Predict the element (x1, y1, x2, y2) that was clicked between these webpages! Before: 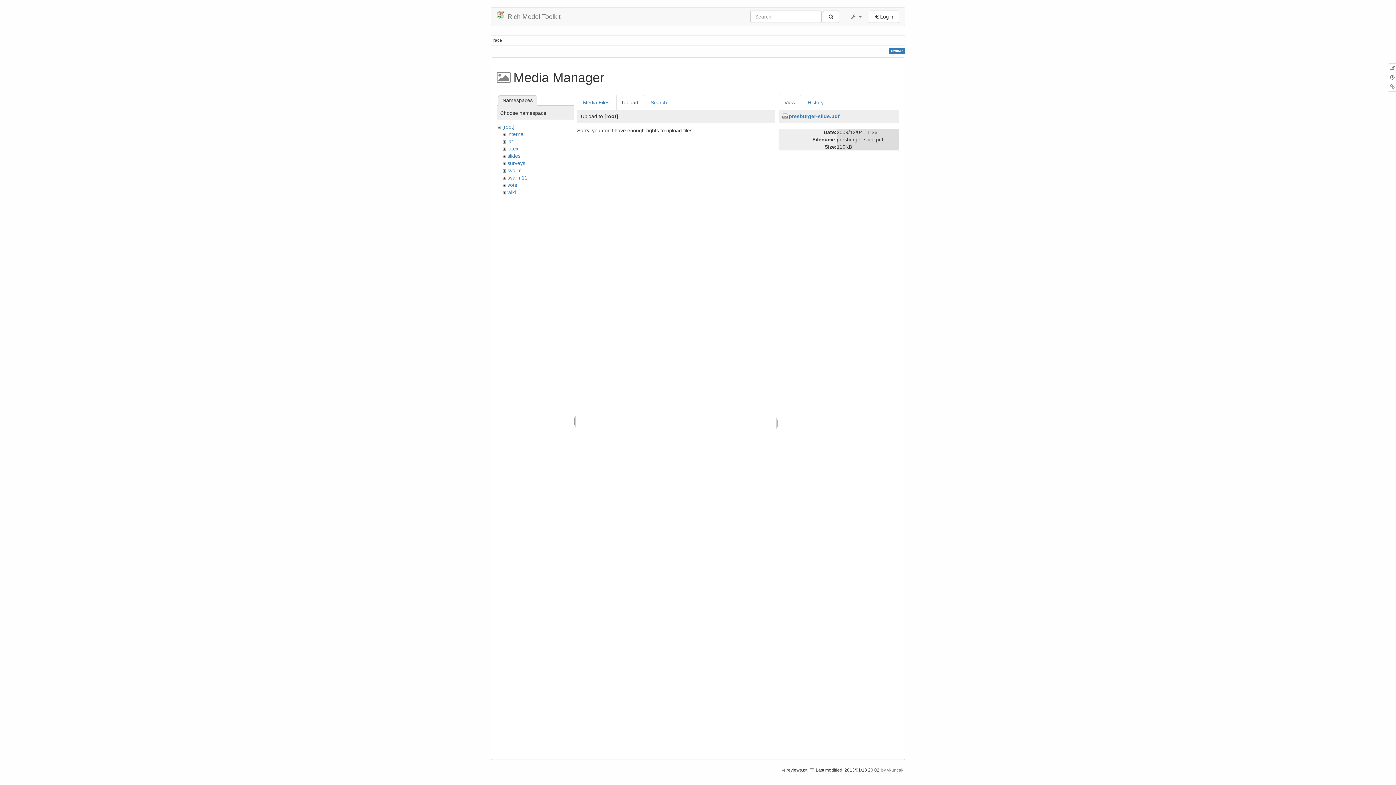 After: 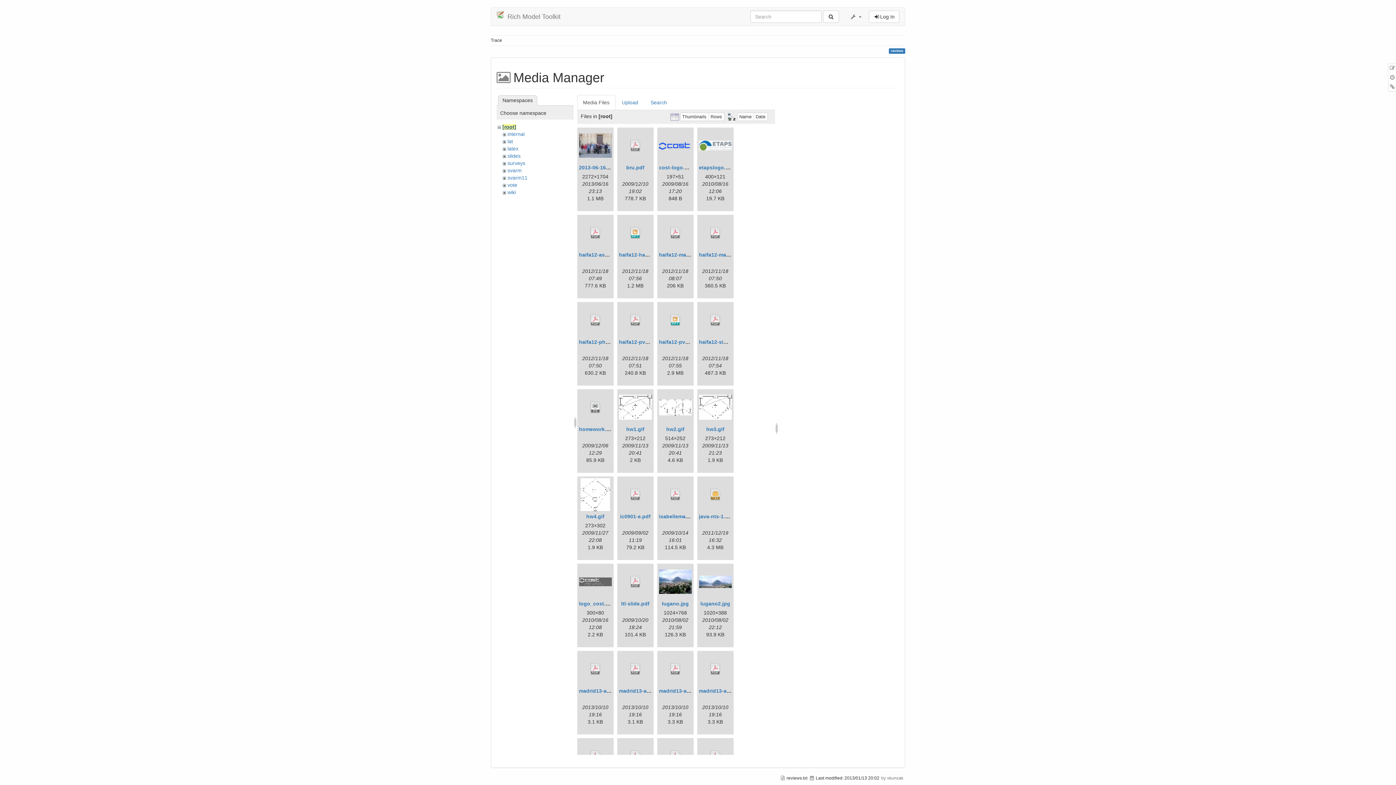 Action: label: [root] bbox: (502, 124, 514, 129)